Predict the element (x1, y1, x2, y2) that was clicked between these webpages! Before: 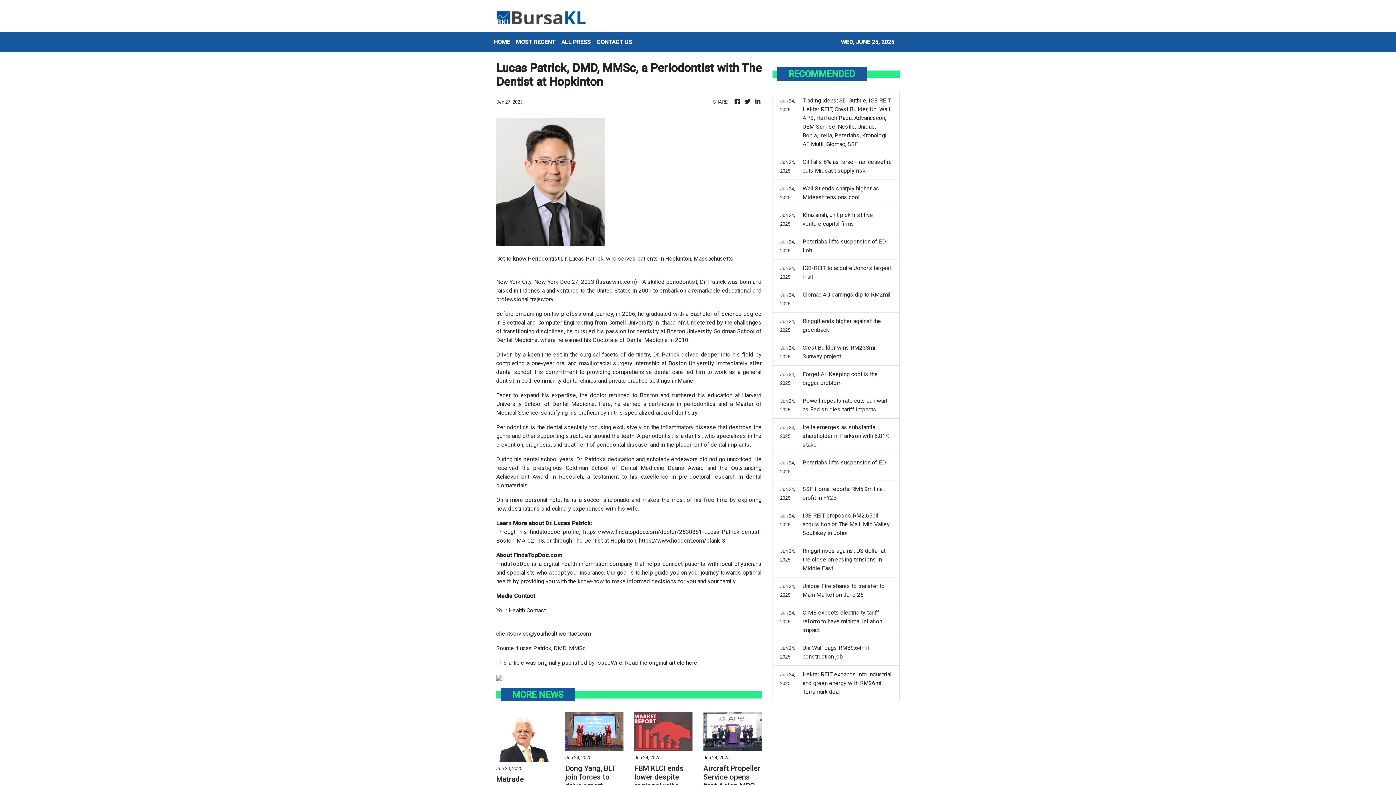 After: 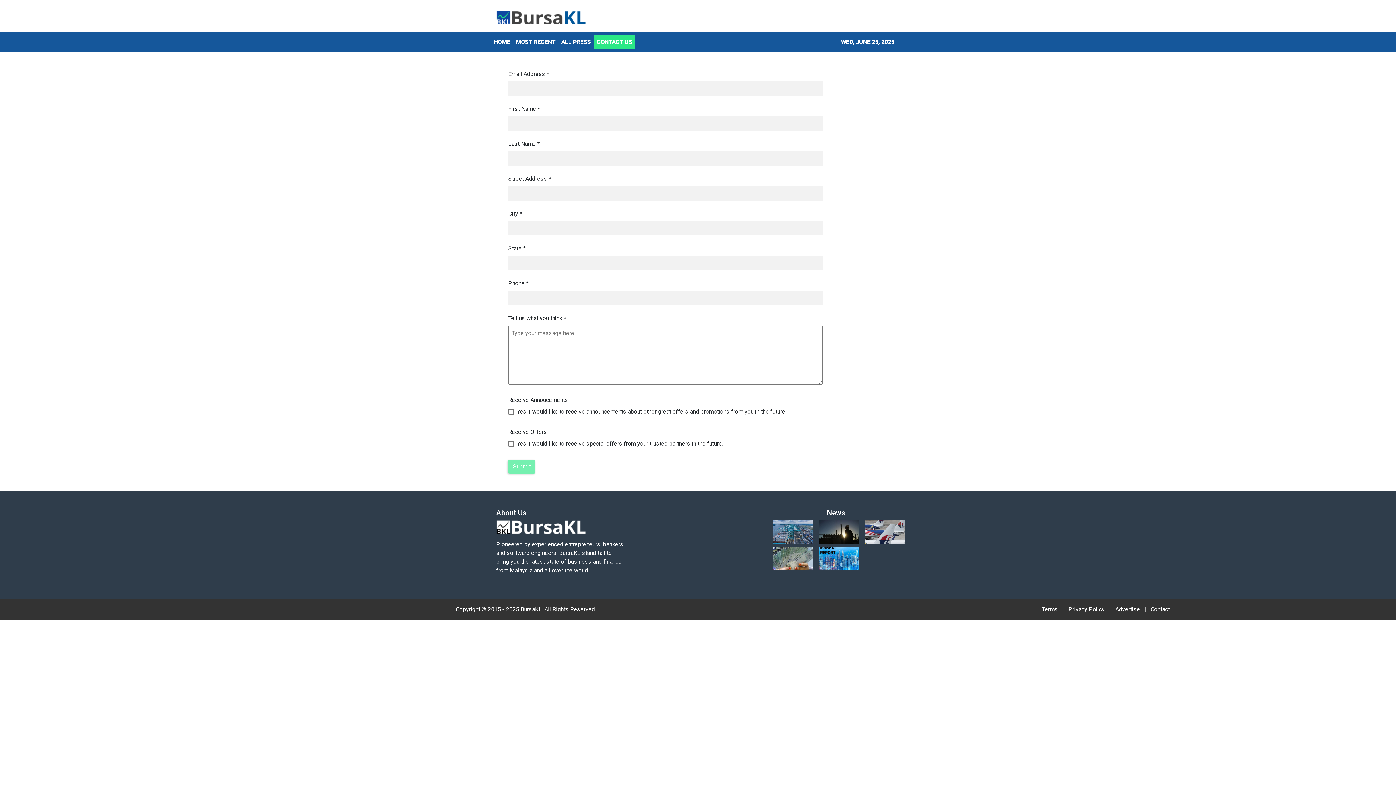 Action: bbox: (593, 34, 635, 49) label: CONTACT US